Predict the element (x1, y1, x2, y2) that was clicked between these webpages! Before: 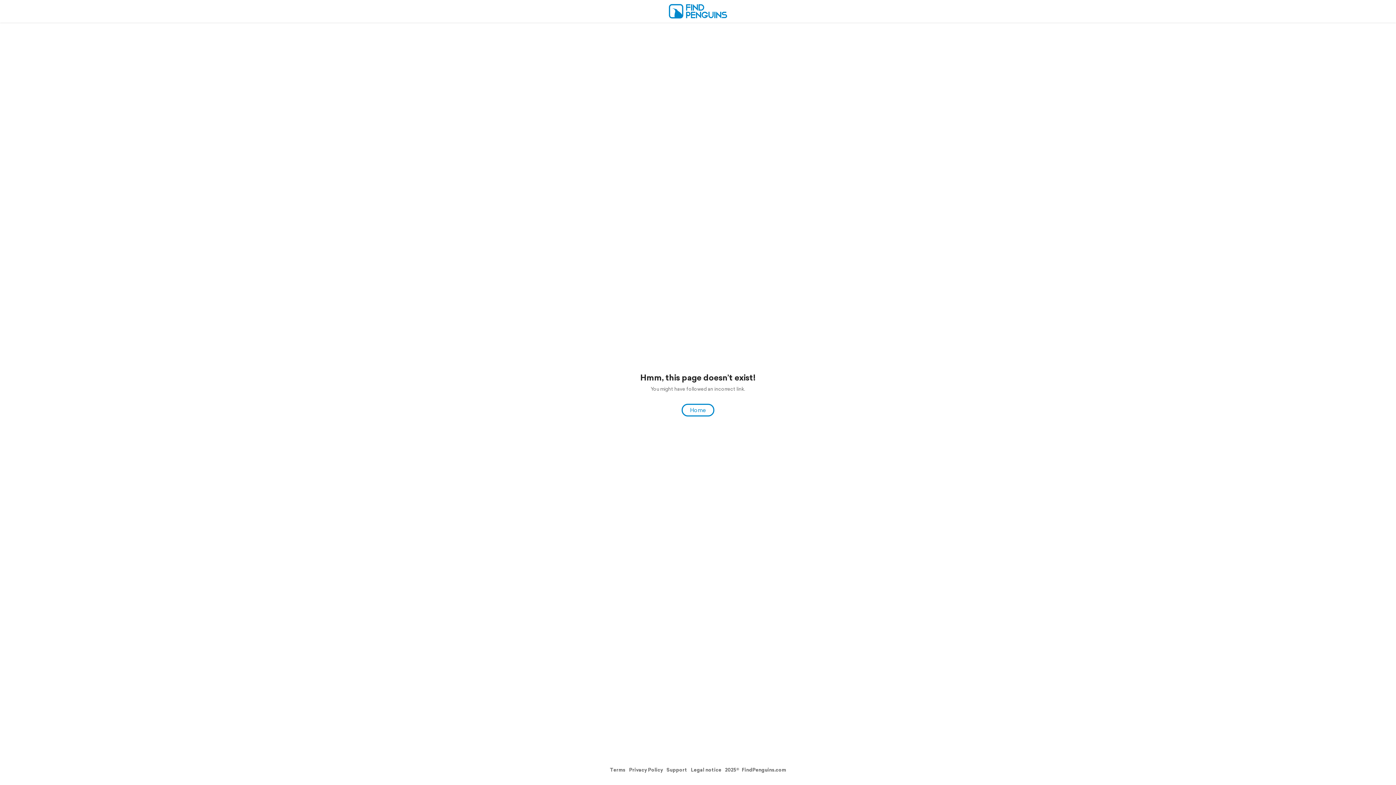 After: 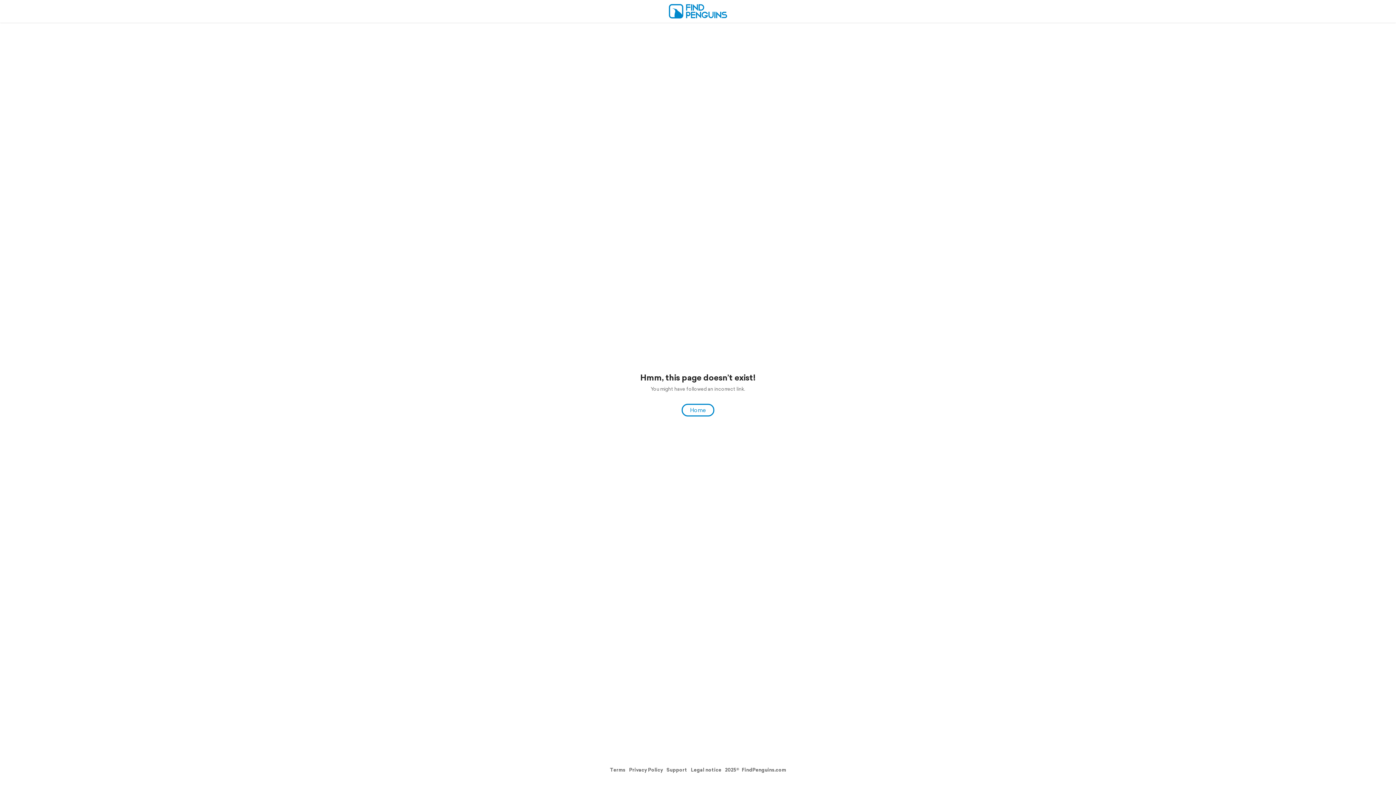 Action: label: Privacy Policy bbox: (629, 766, 663, 773)